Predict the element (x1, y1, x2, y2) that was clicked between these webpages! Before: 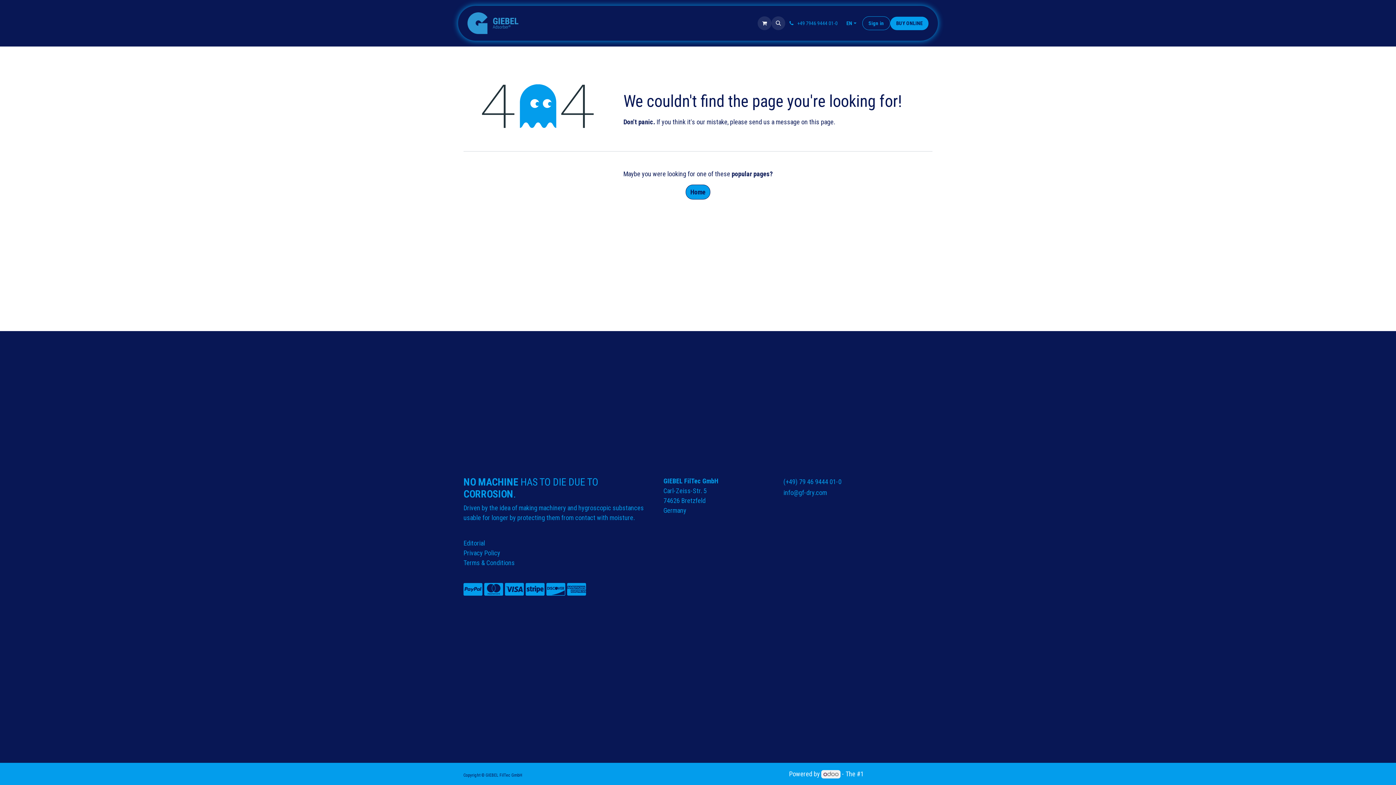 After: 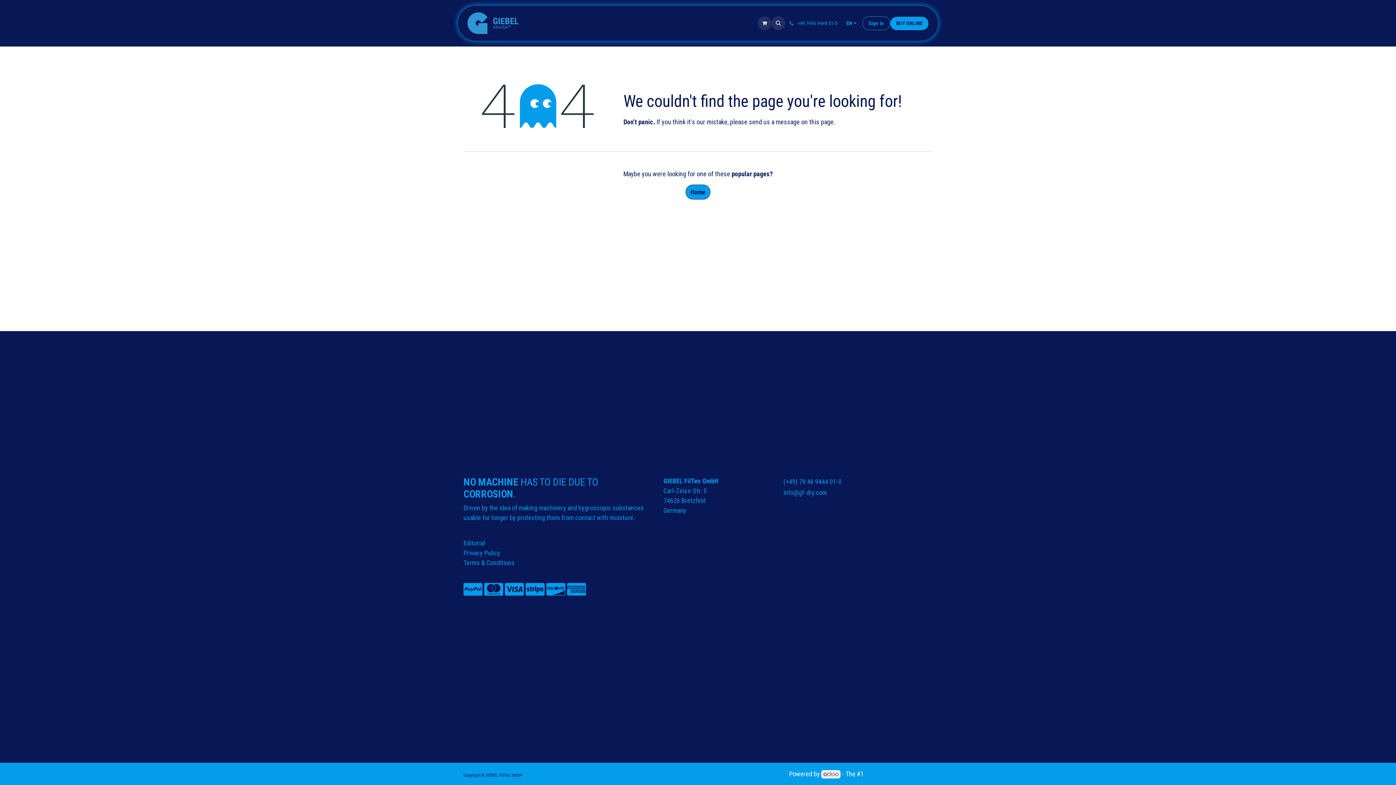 Action: bbox: (821, 770, 840, 778)